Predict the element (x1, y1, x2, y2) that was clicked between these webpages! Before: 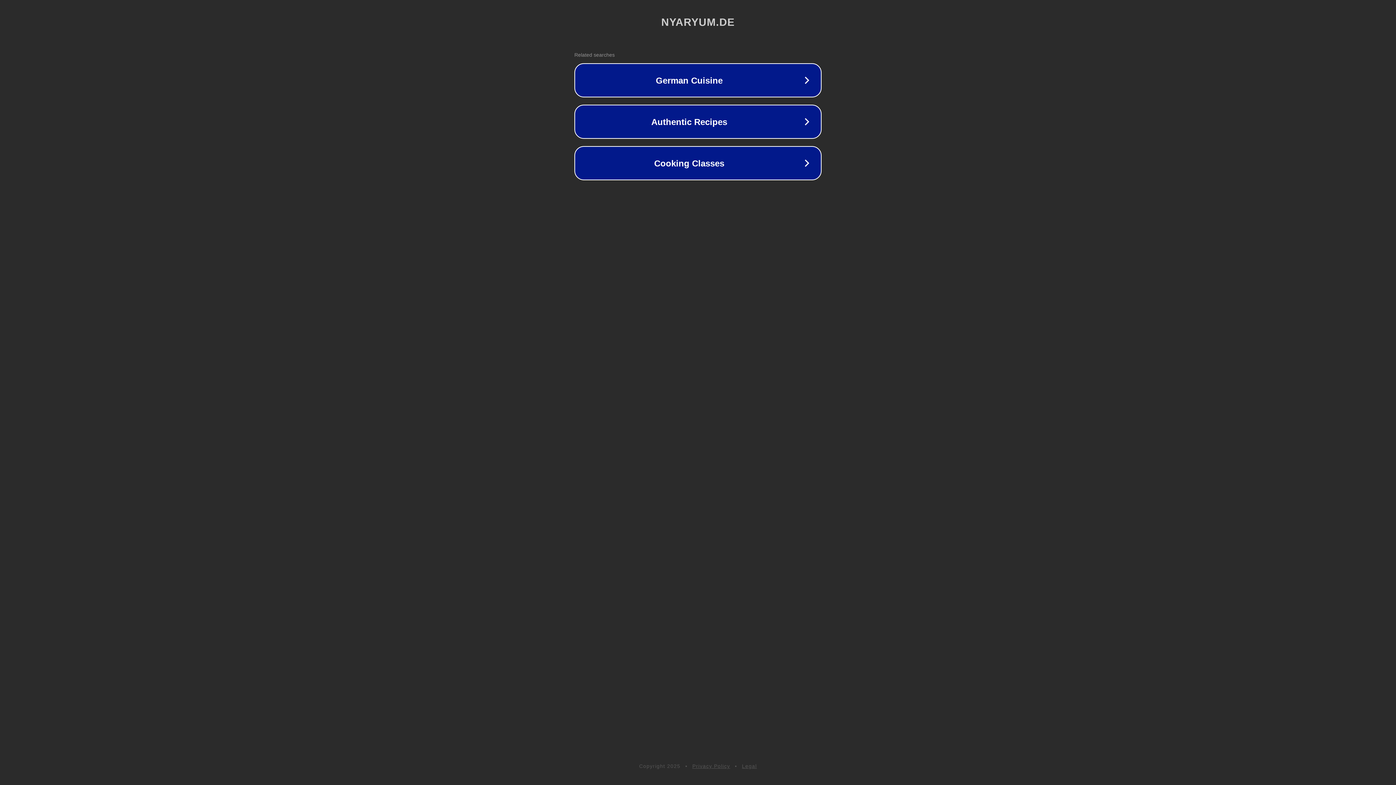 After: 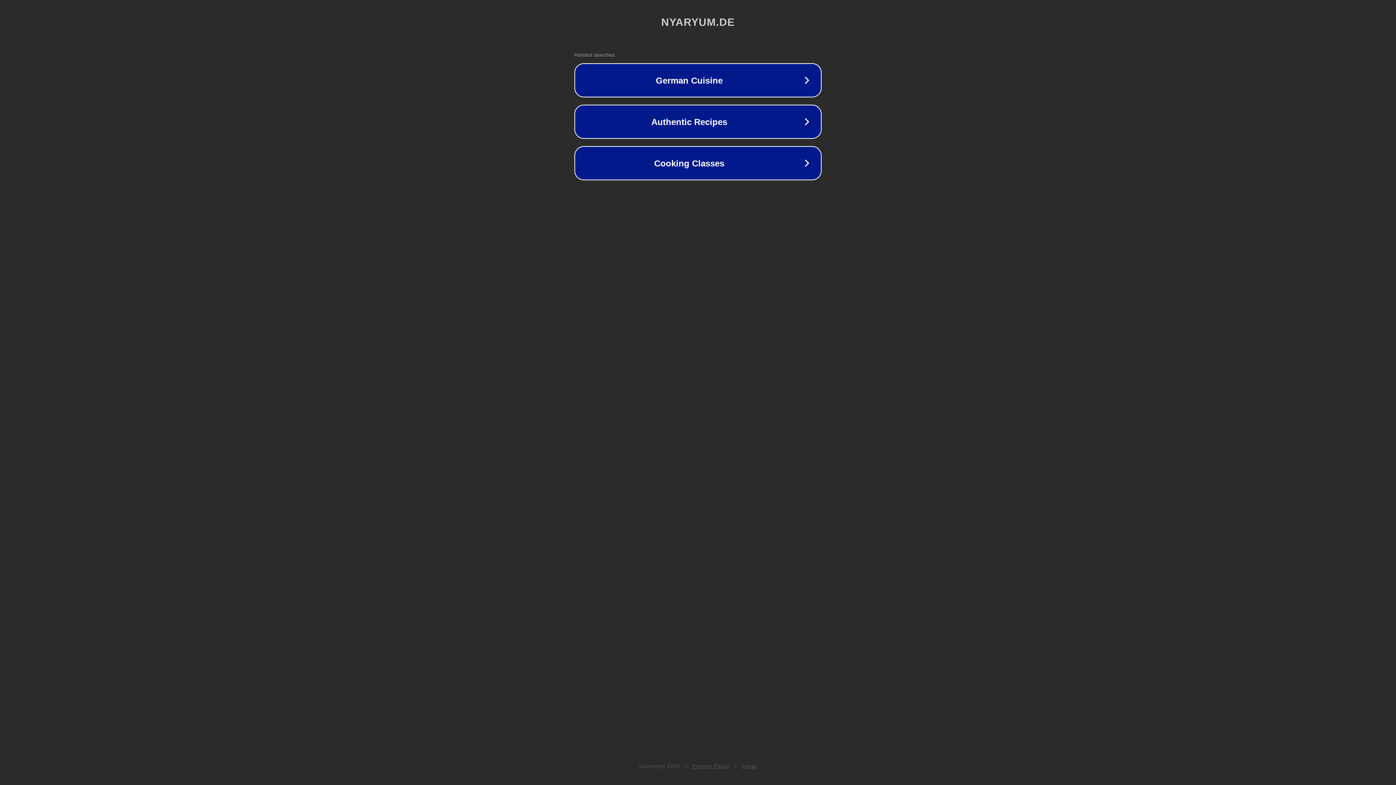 Action: bbox: (742, 763, 757, 769) label: Legal